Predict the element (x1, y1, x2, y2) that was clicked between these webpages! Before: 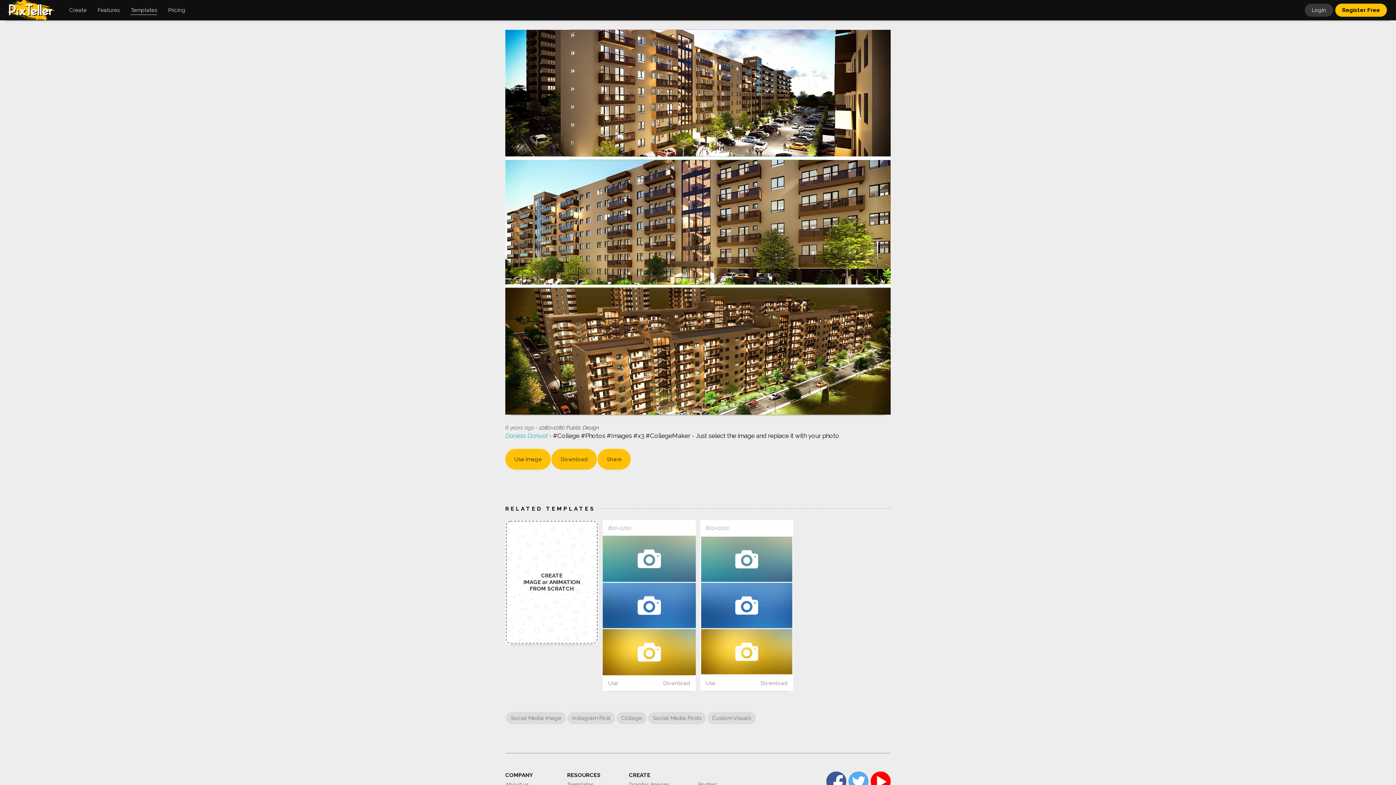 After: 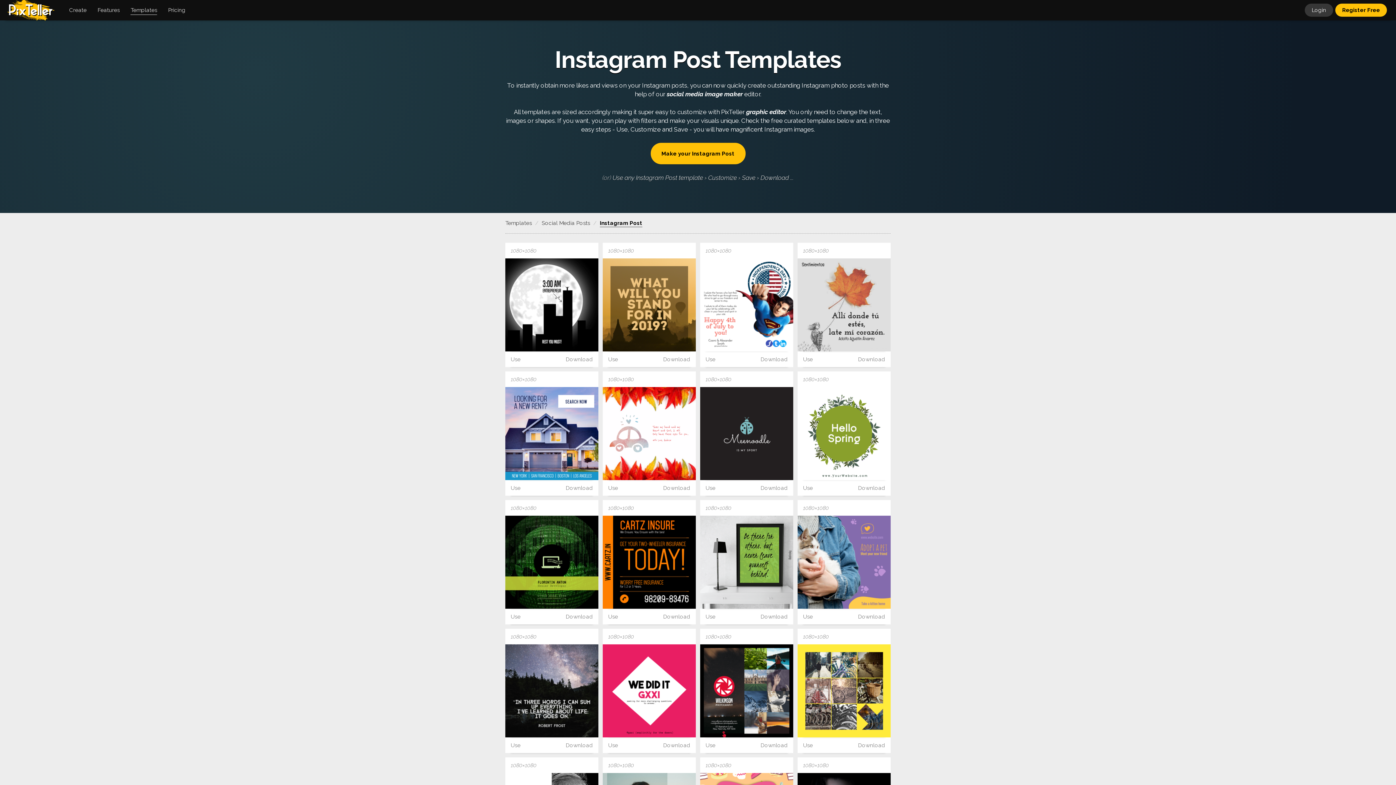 Action: bbox: (567, 712, 615, 724) label: Instagram Post